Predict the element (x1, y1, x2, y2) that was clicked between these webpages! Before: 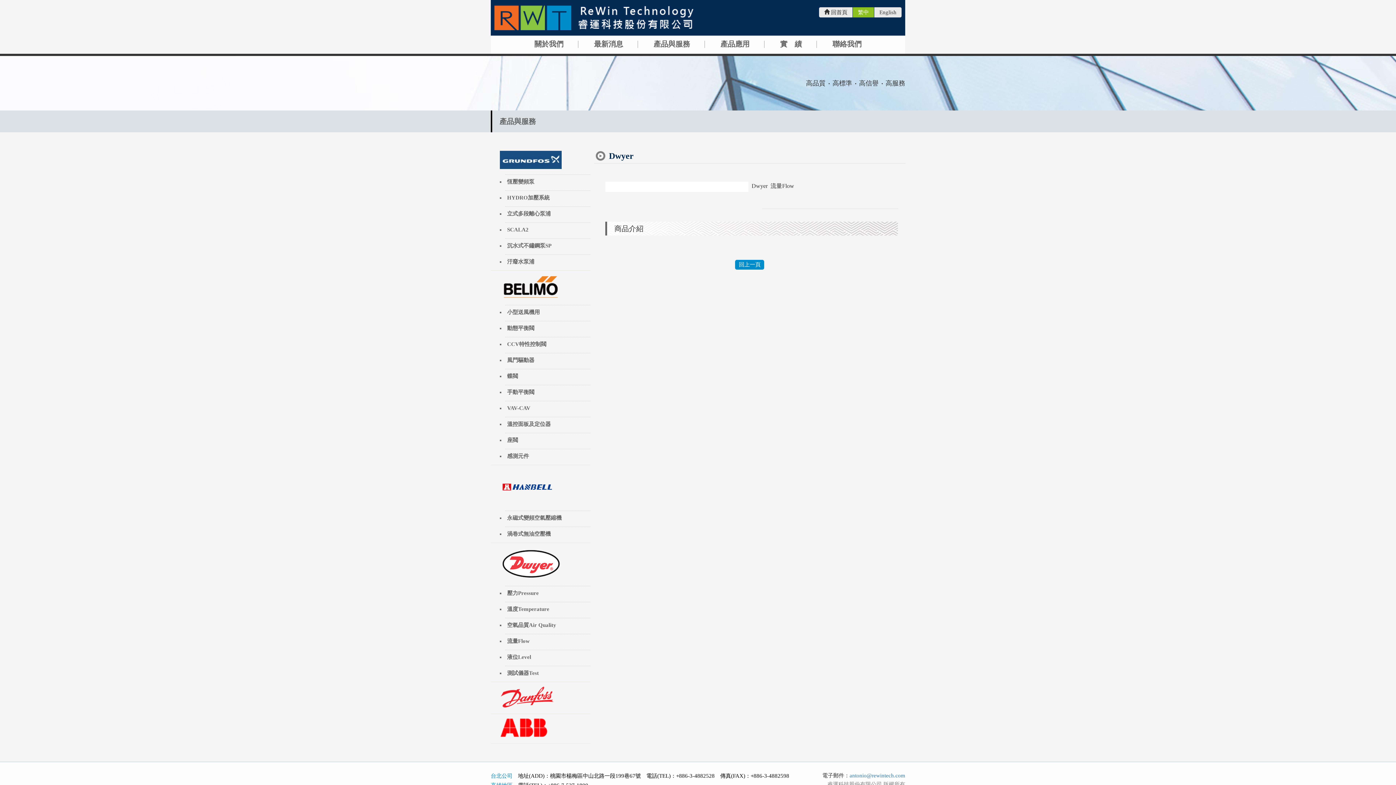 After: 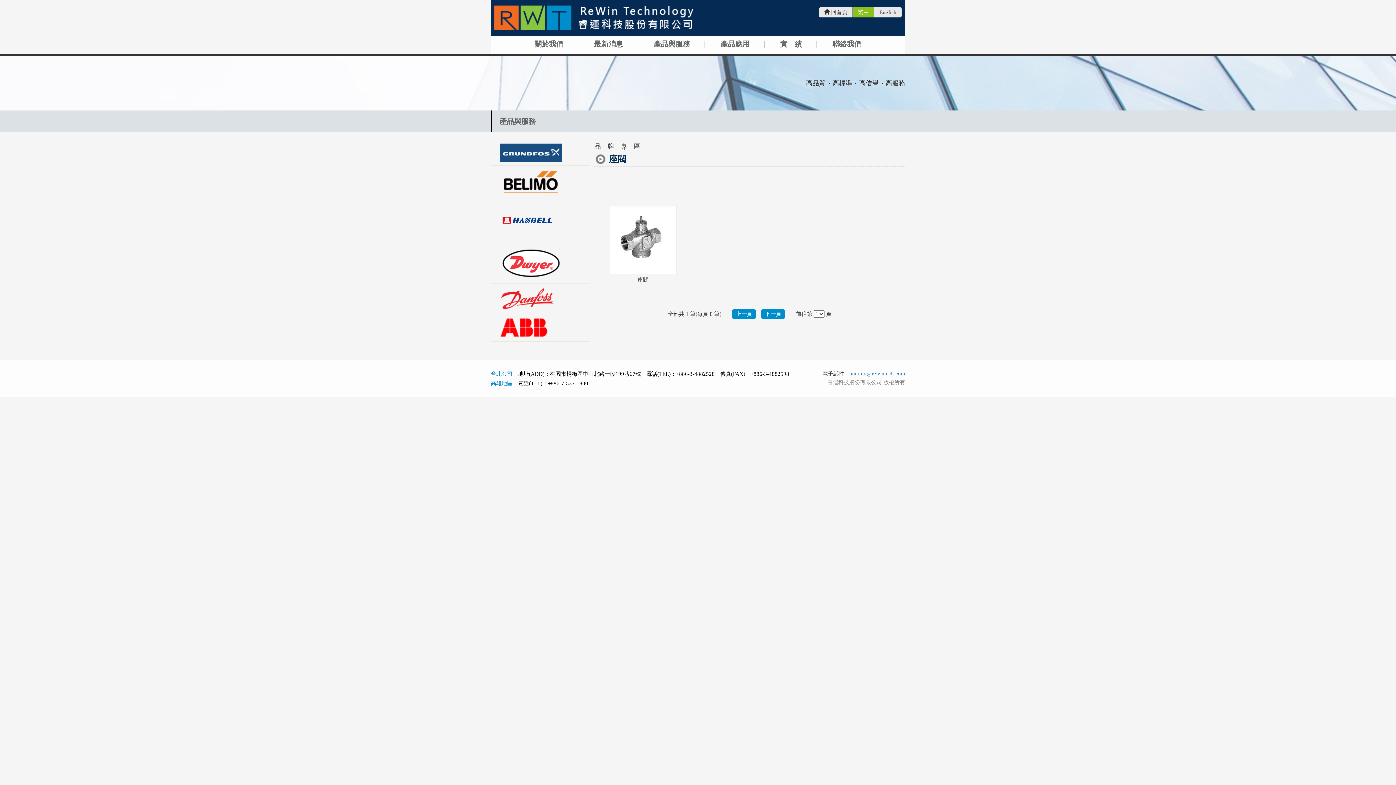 Action: bbox: (507, 435, 588, 445) label: 座閥